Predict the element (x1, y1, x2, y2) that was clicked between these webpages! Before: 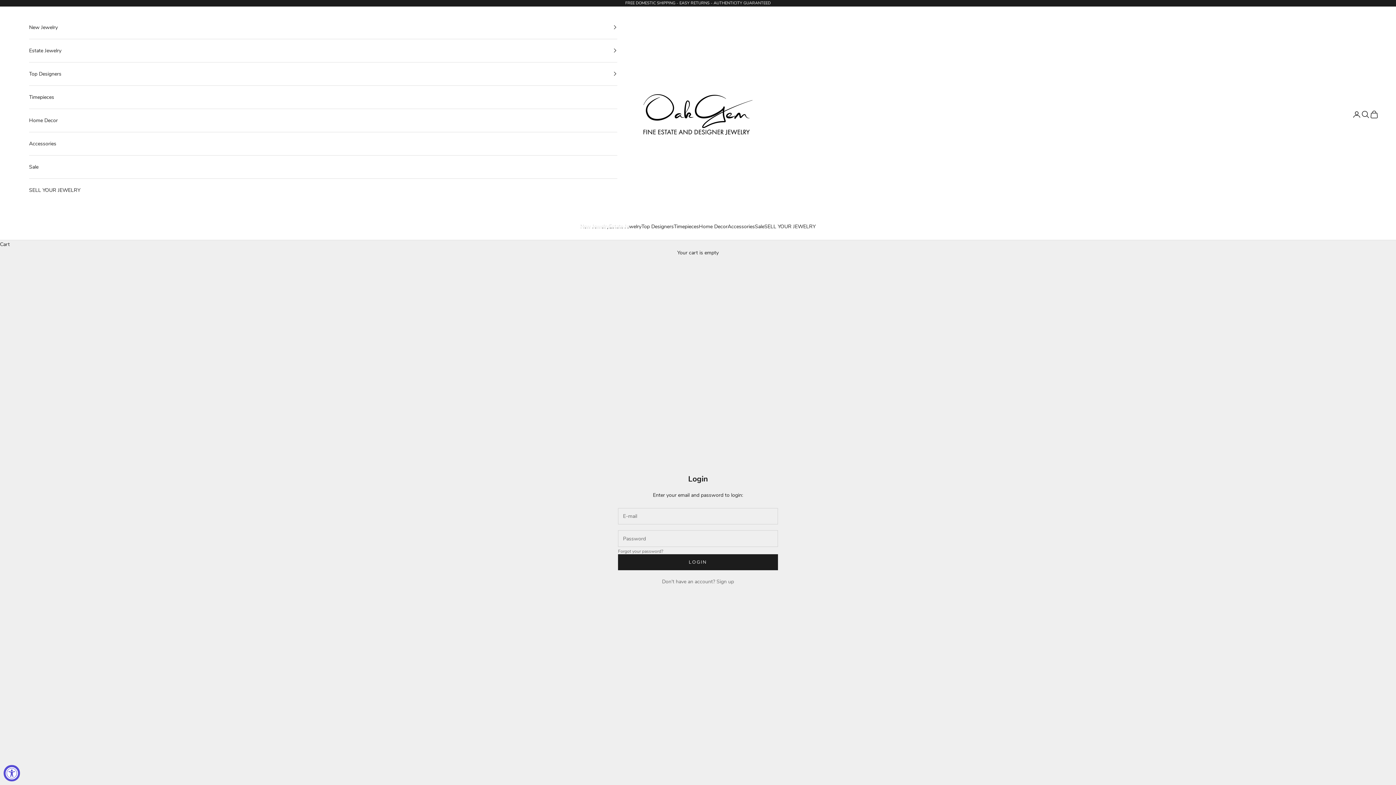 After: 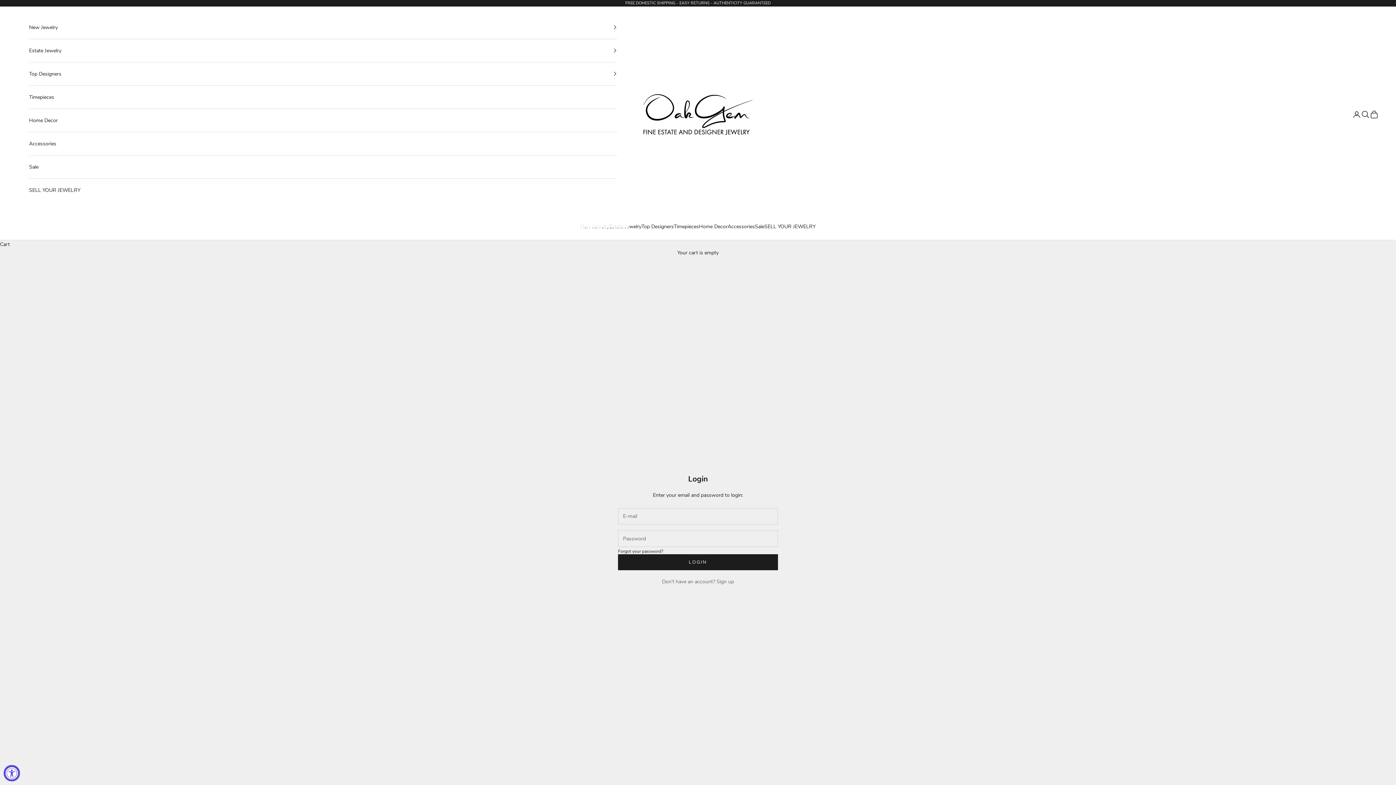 Action: bbox: (618, 548, 663, 554) label: Forgot your password?